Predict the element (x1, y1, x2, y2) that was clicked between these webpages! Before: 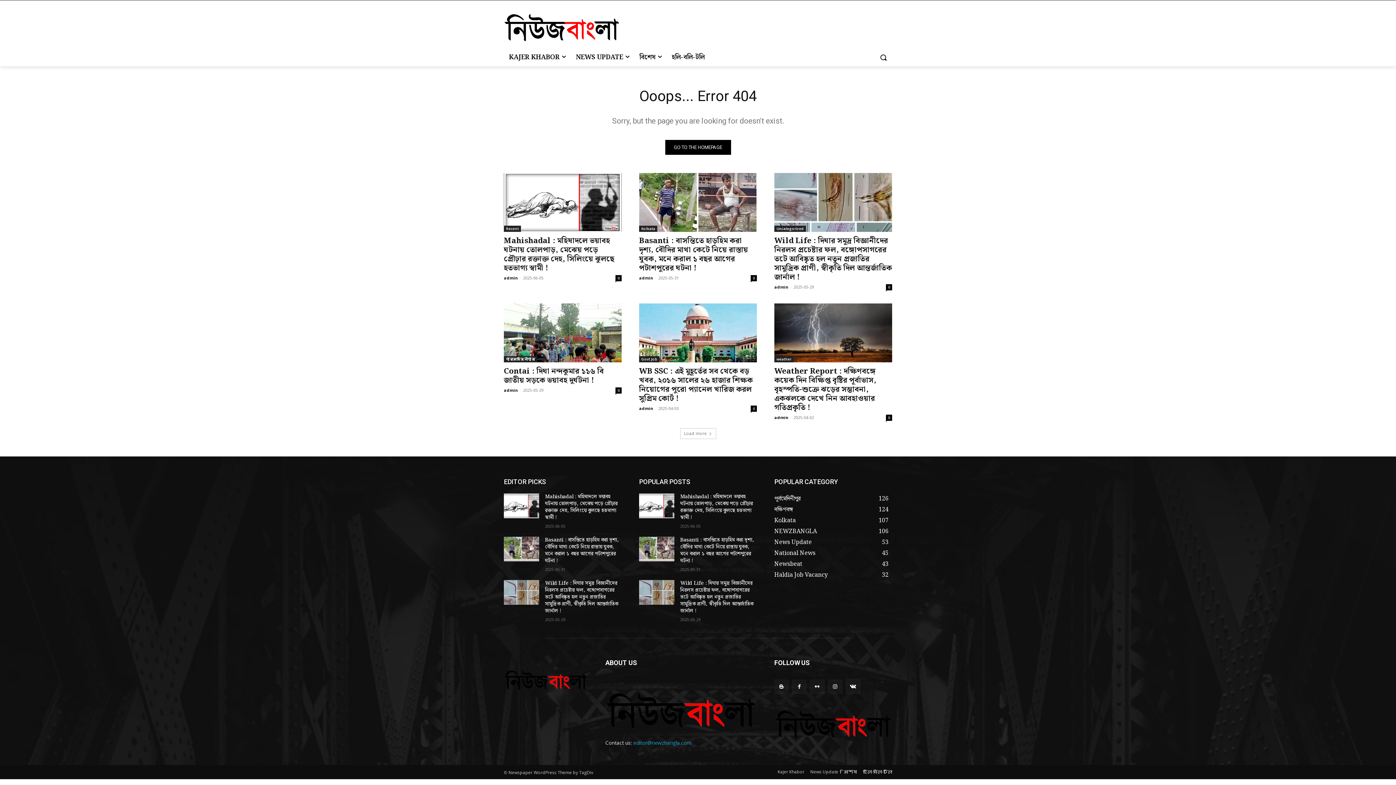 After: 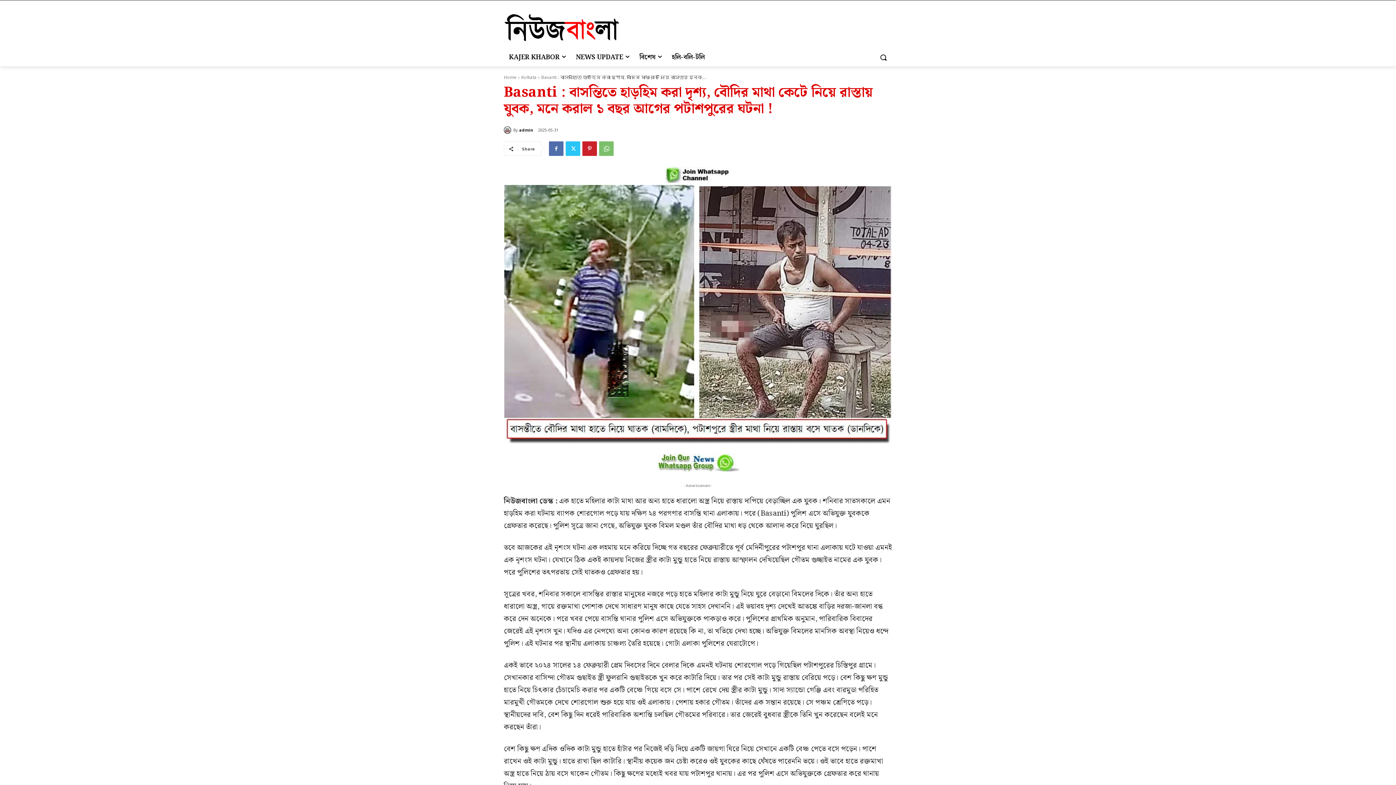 Action: label: Basanti : বাসন্তিতে হাড়হিম করা দৃশ্য, বৌদির মাথা কেটে নিয়ে রাস্তায় যুবক, মনে করাল ১ বছর আগের পটাশপুরের ঘটনা ! bbox: (639, 234, 748, 274)